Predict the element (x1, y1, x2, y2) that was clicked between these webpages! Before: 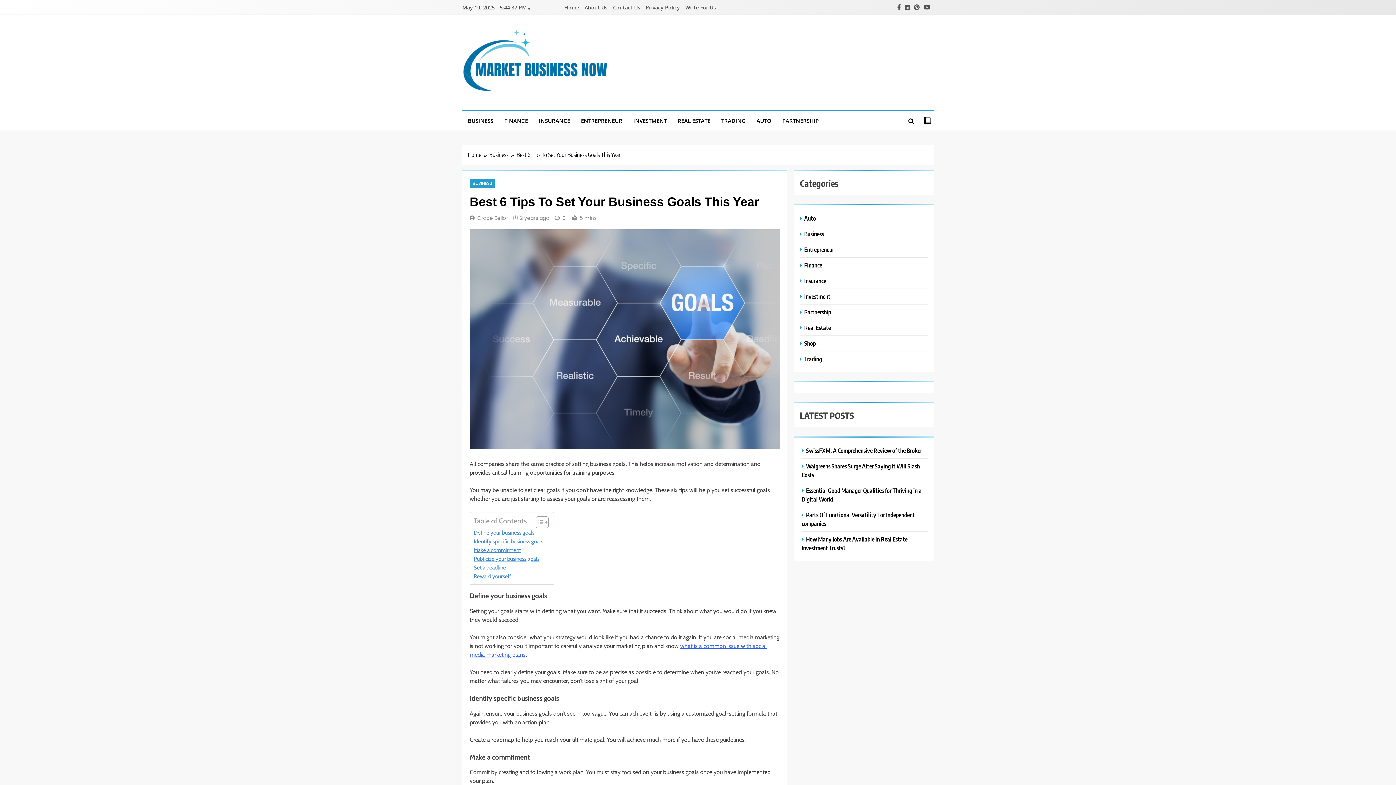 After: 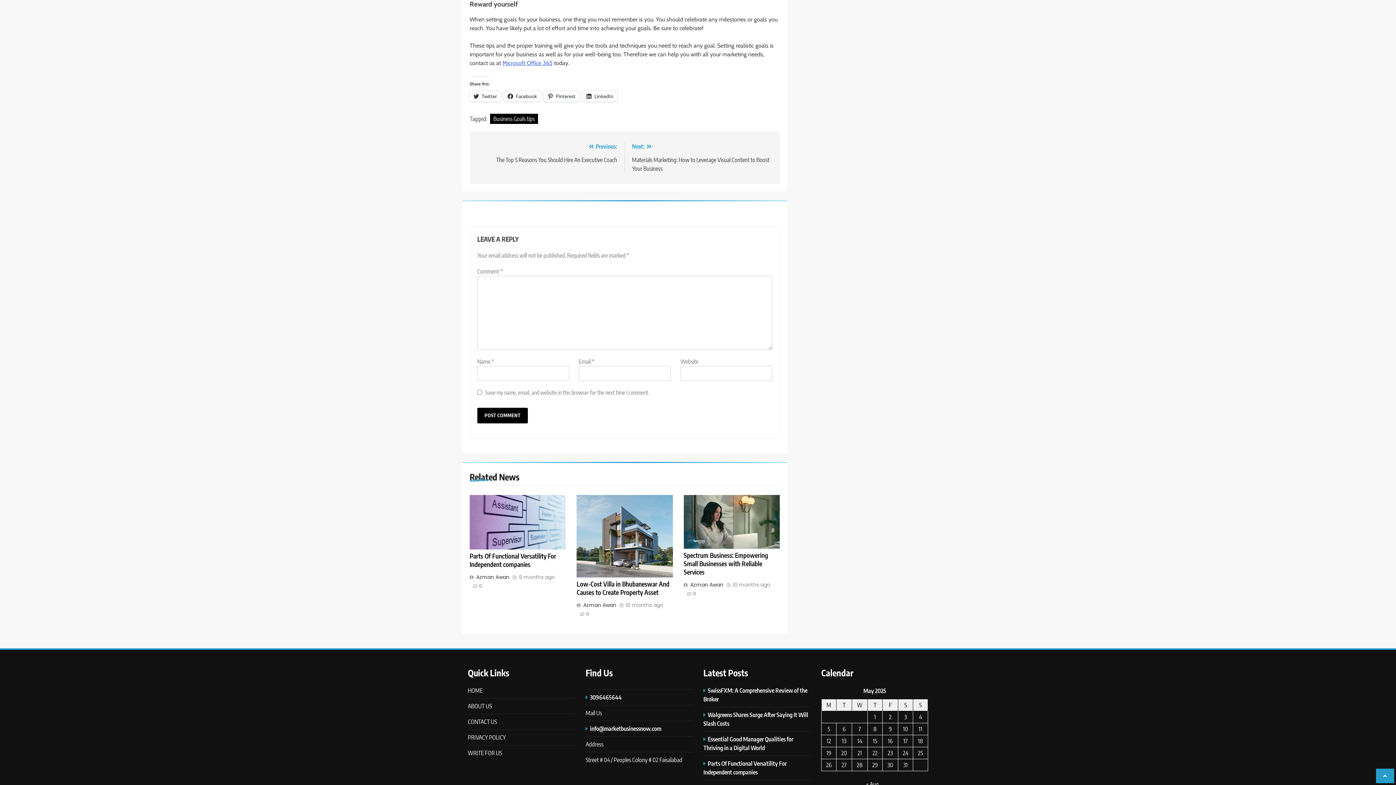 Action: label: Reward yourself bbox: (473, 572, 511, 581)